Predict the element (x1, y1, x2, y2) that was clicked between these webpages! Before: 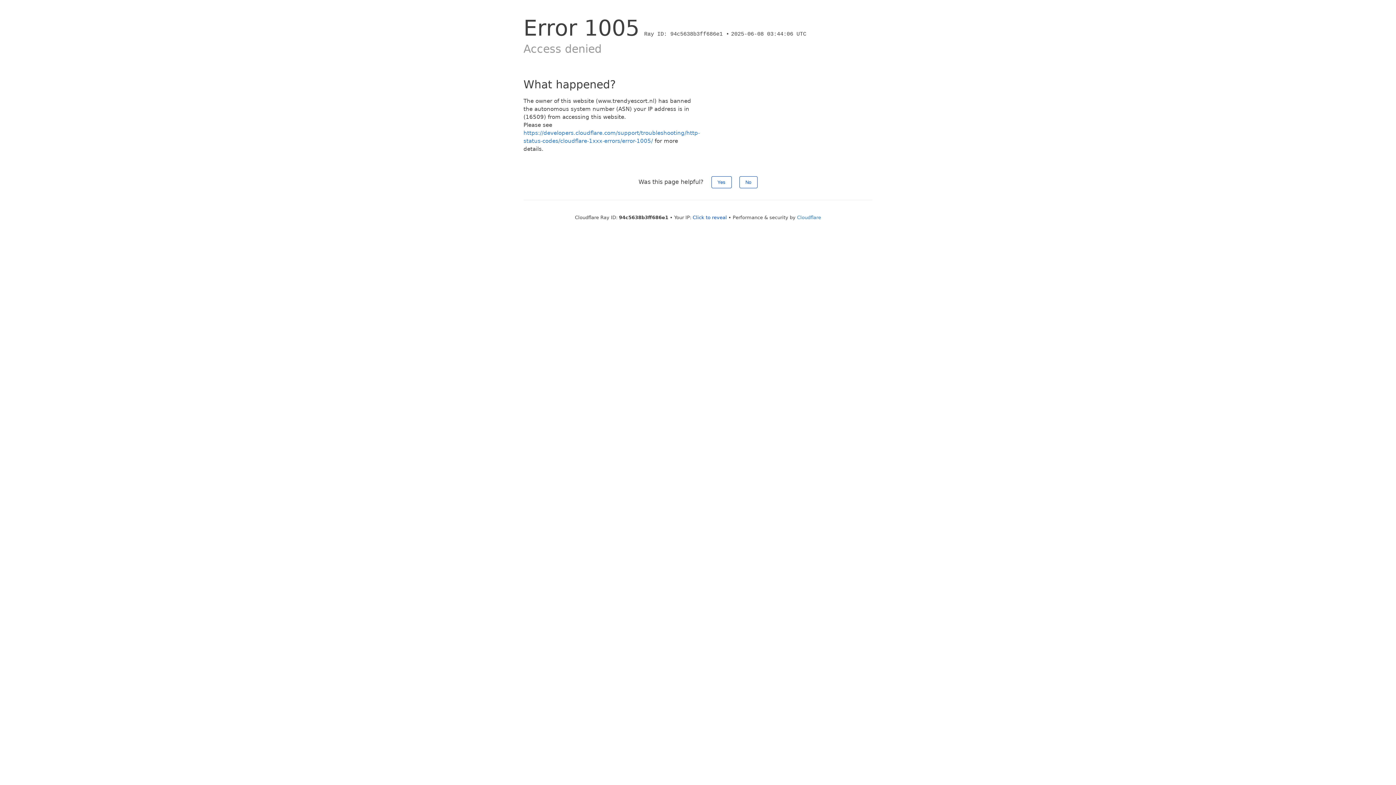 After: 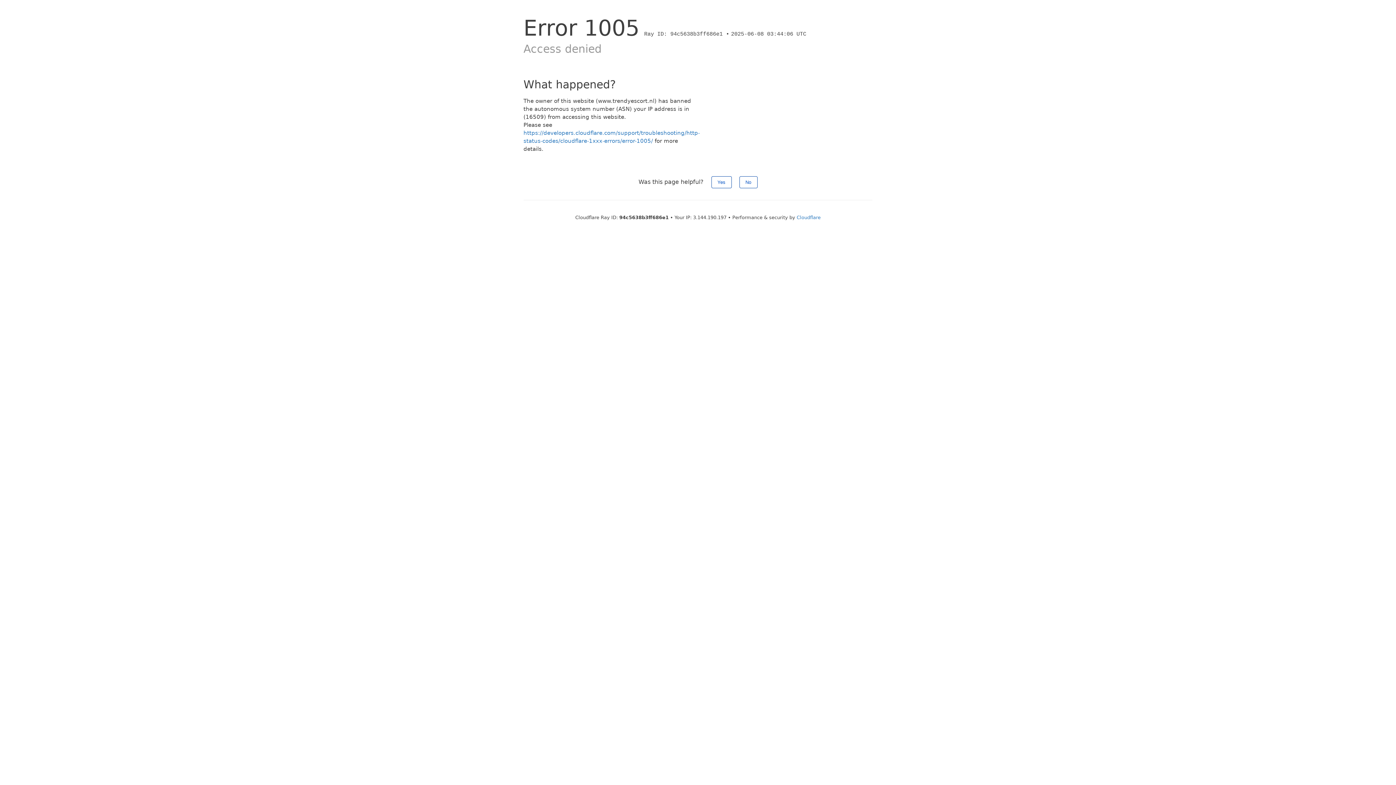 Action: bbox: (692, 214, 727, 220) label: Click to reveal